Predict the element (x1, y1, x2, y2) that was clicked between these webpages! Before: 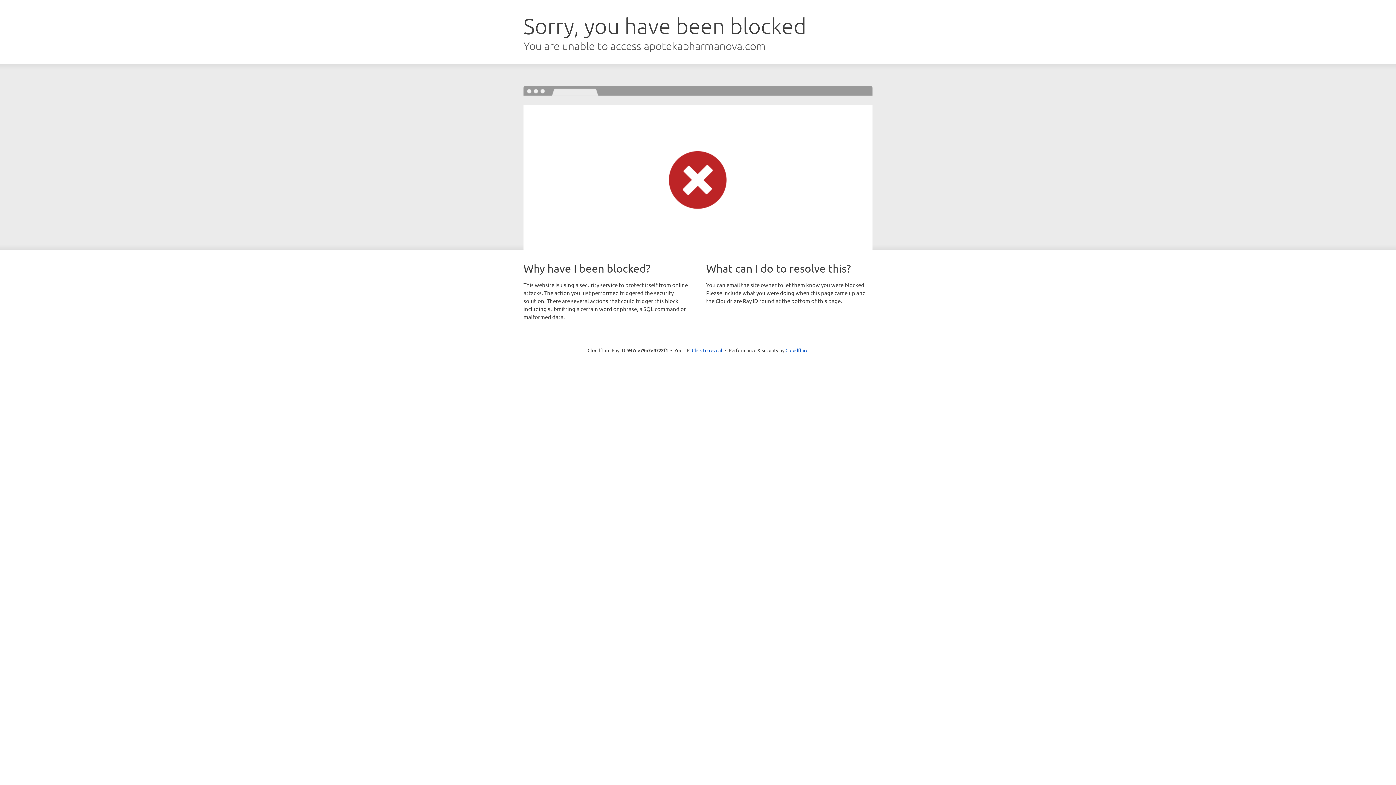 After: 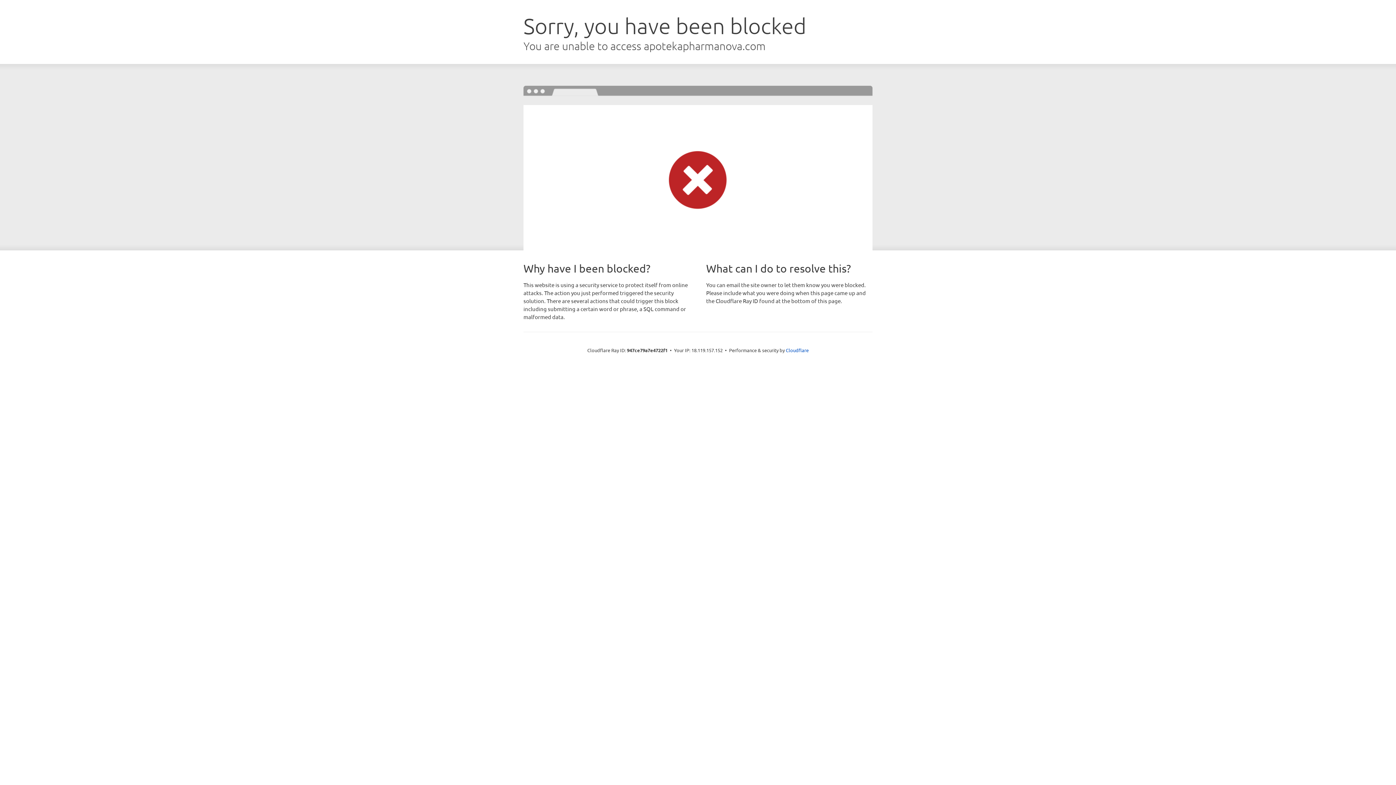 Action: bbox: (692, 346, 722, 353) label: Click to reveal